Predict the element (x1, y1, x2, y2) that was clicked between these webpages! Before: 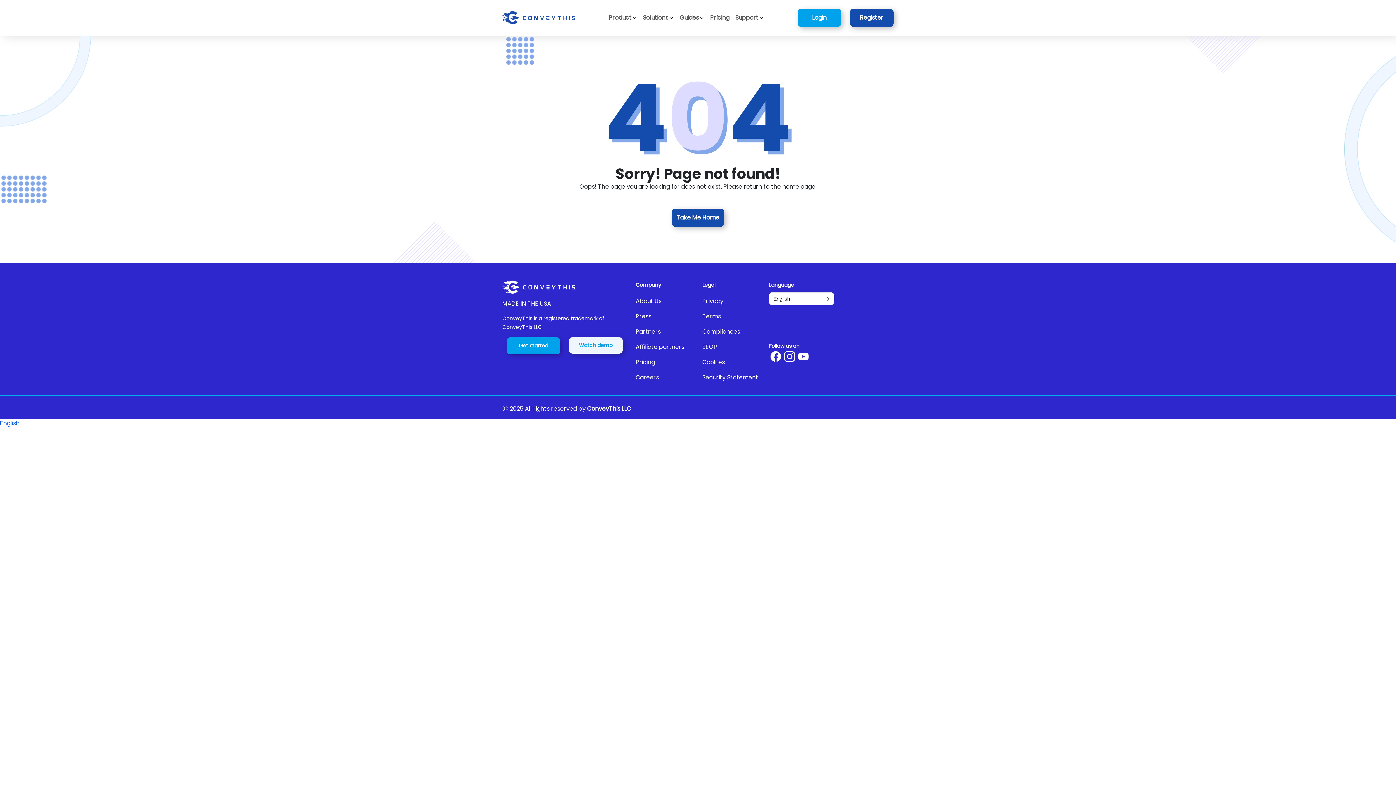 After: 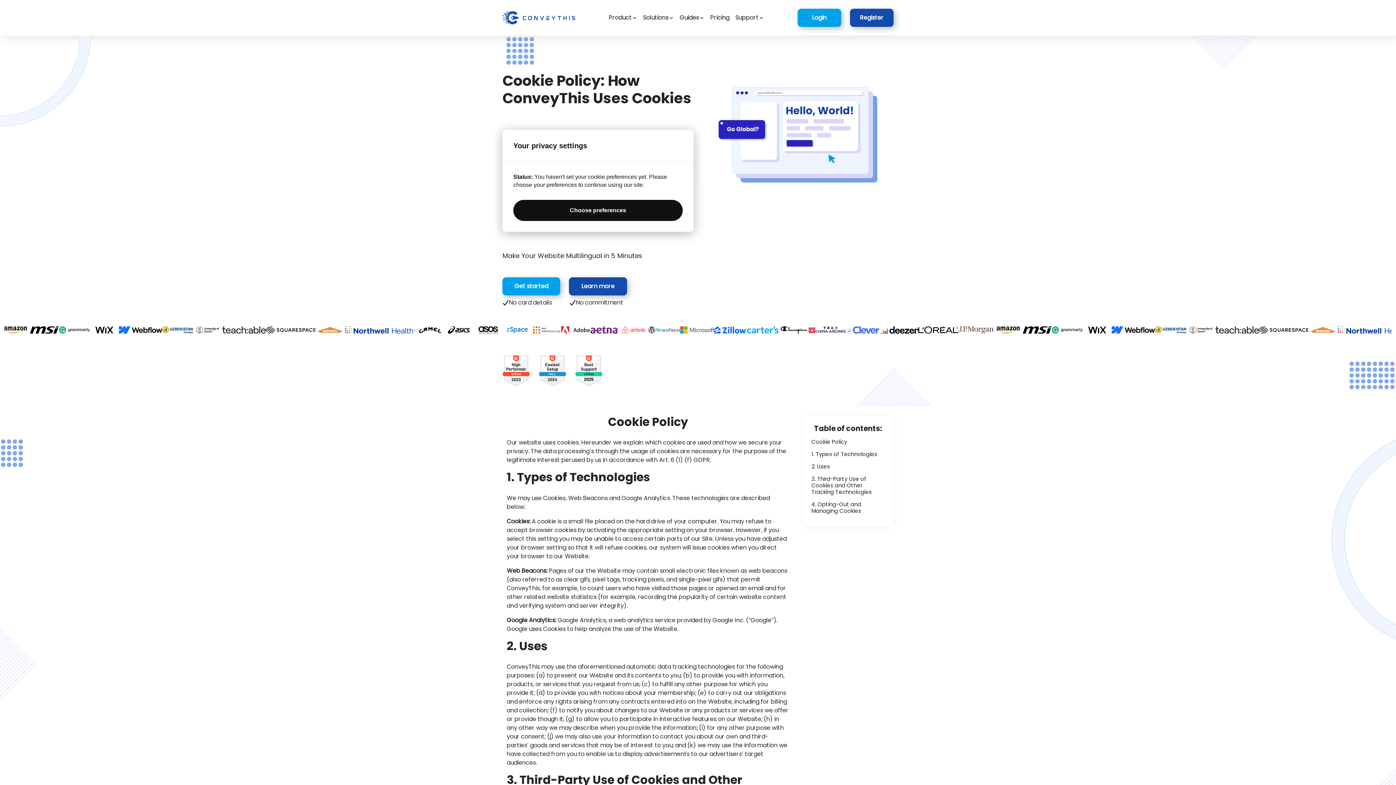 Action: label: Cookies bbox: (702, 358, 760, 366)